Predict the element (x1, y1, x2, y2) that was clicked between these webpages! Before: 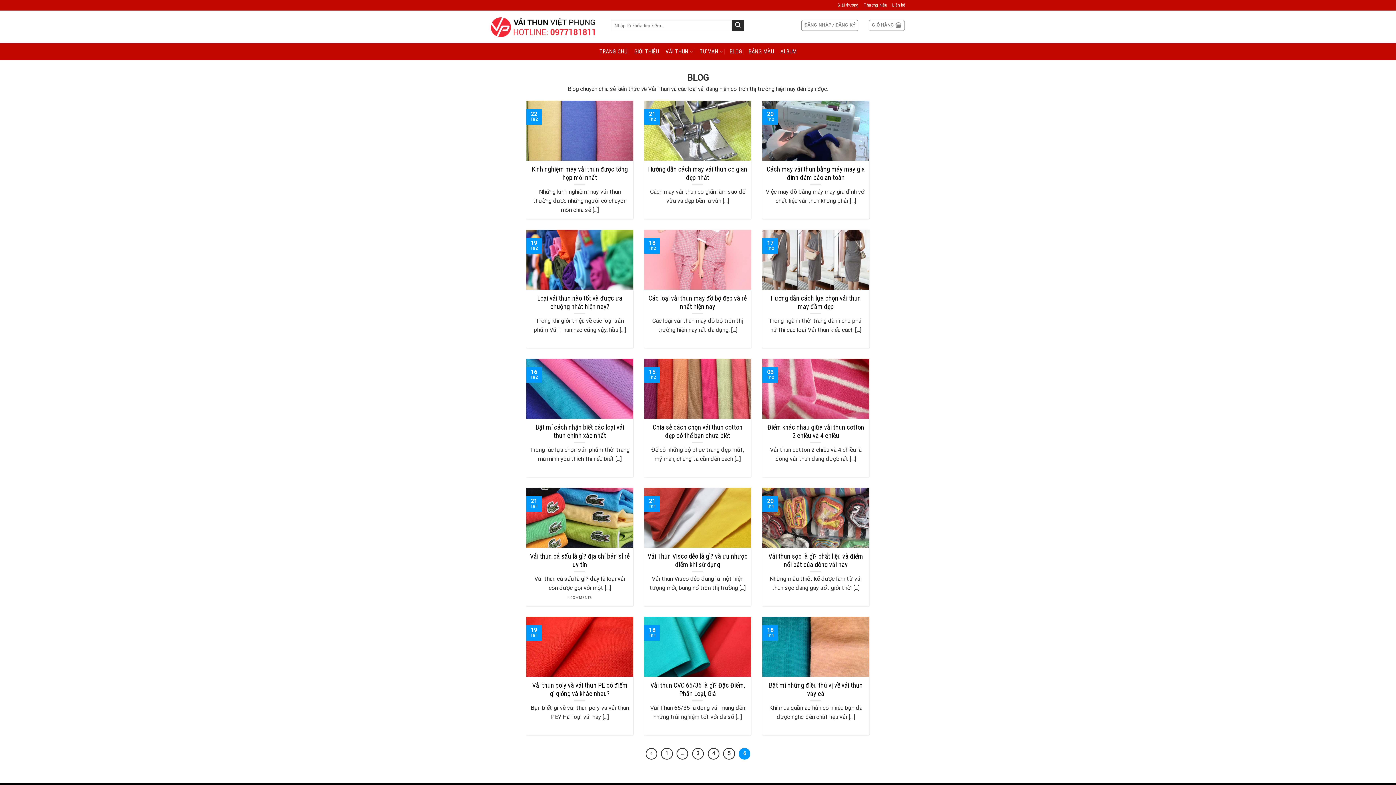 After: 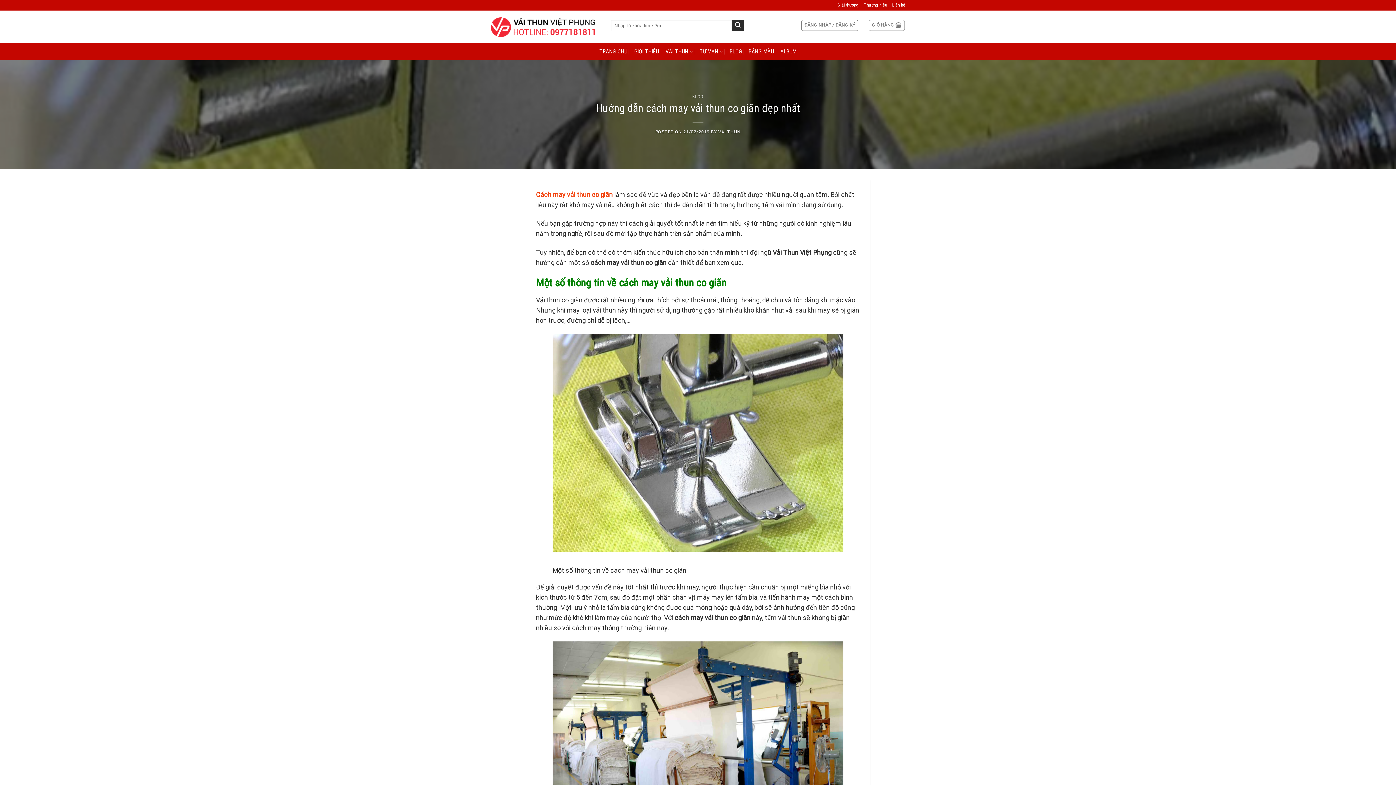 Action: bbox: (644, 100, 751, 218) label: Hướng dẫn cách may vải thun co giãn đẹp nhất

Cách may vải thun co giãn làm sao để vừa và đẹp bền là vấn [...]

21
Th2